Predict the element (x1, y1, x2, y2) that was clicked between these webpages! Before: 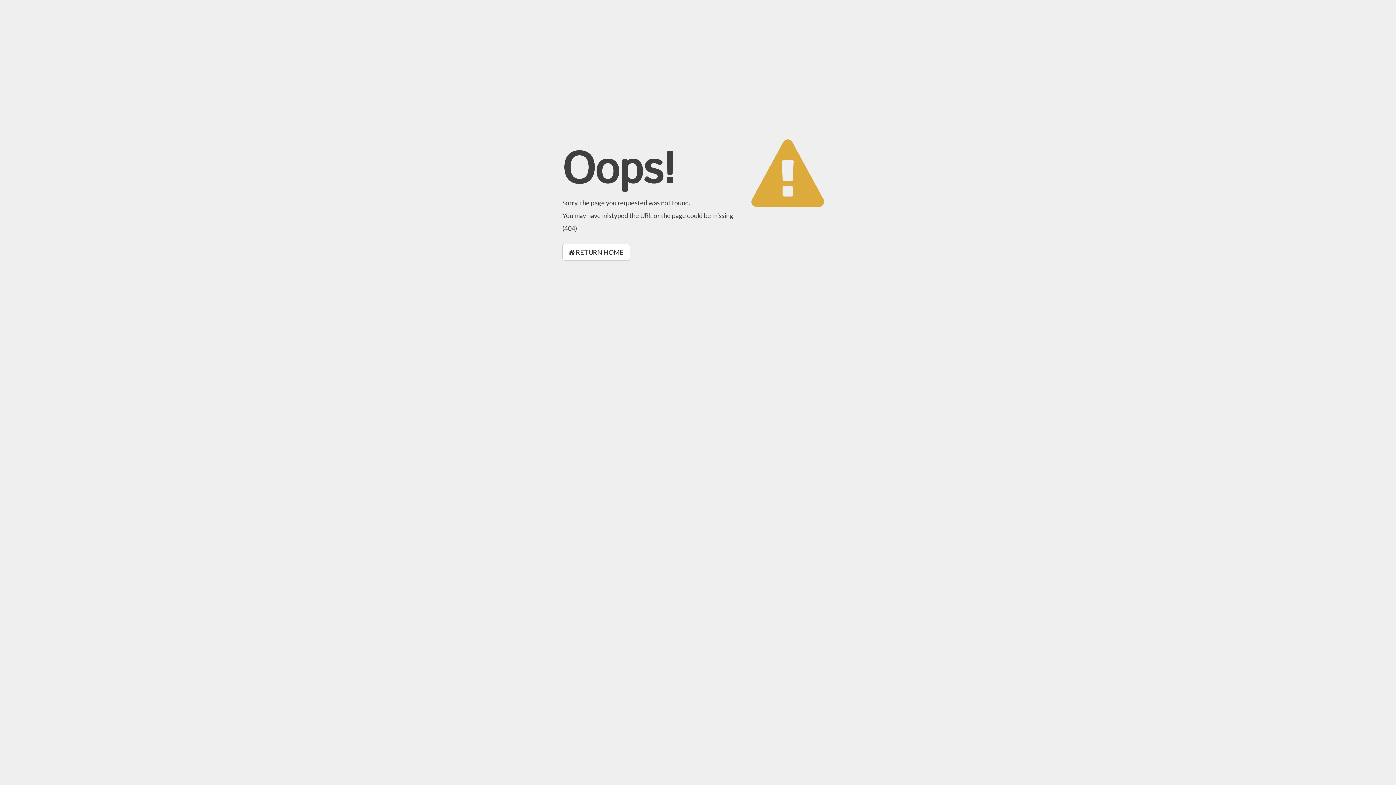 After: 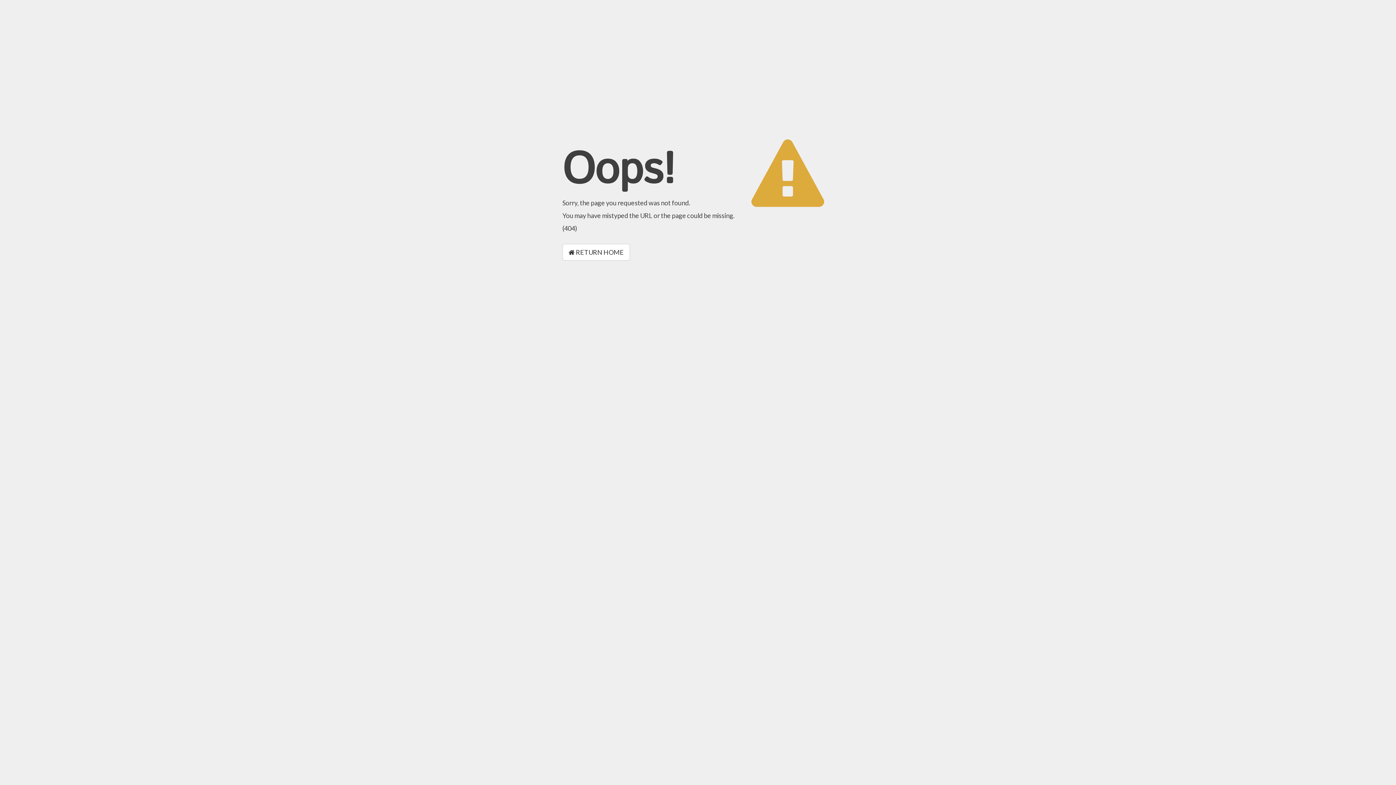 Action: label:  RETURN HOME bbox: (562, 244, 630, 260)